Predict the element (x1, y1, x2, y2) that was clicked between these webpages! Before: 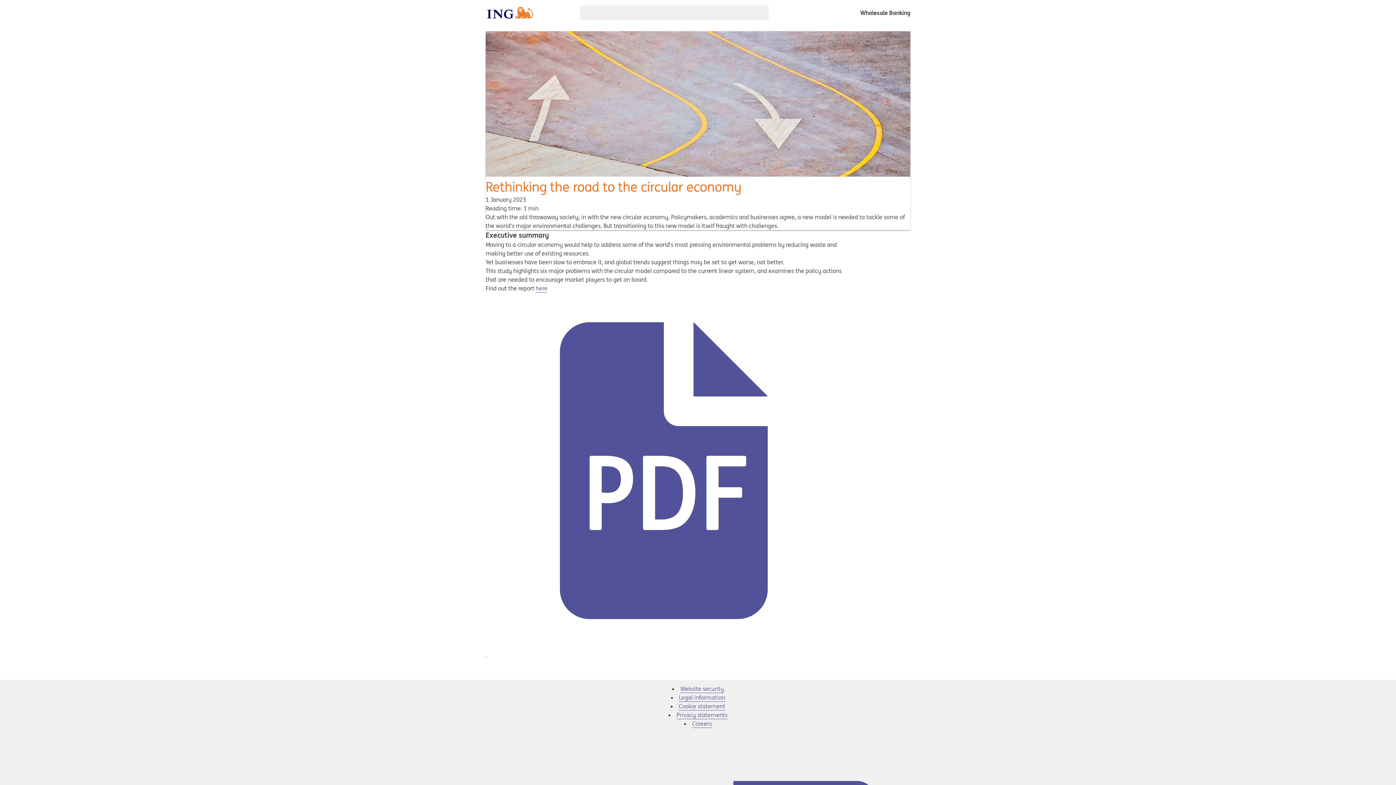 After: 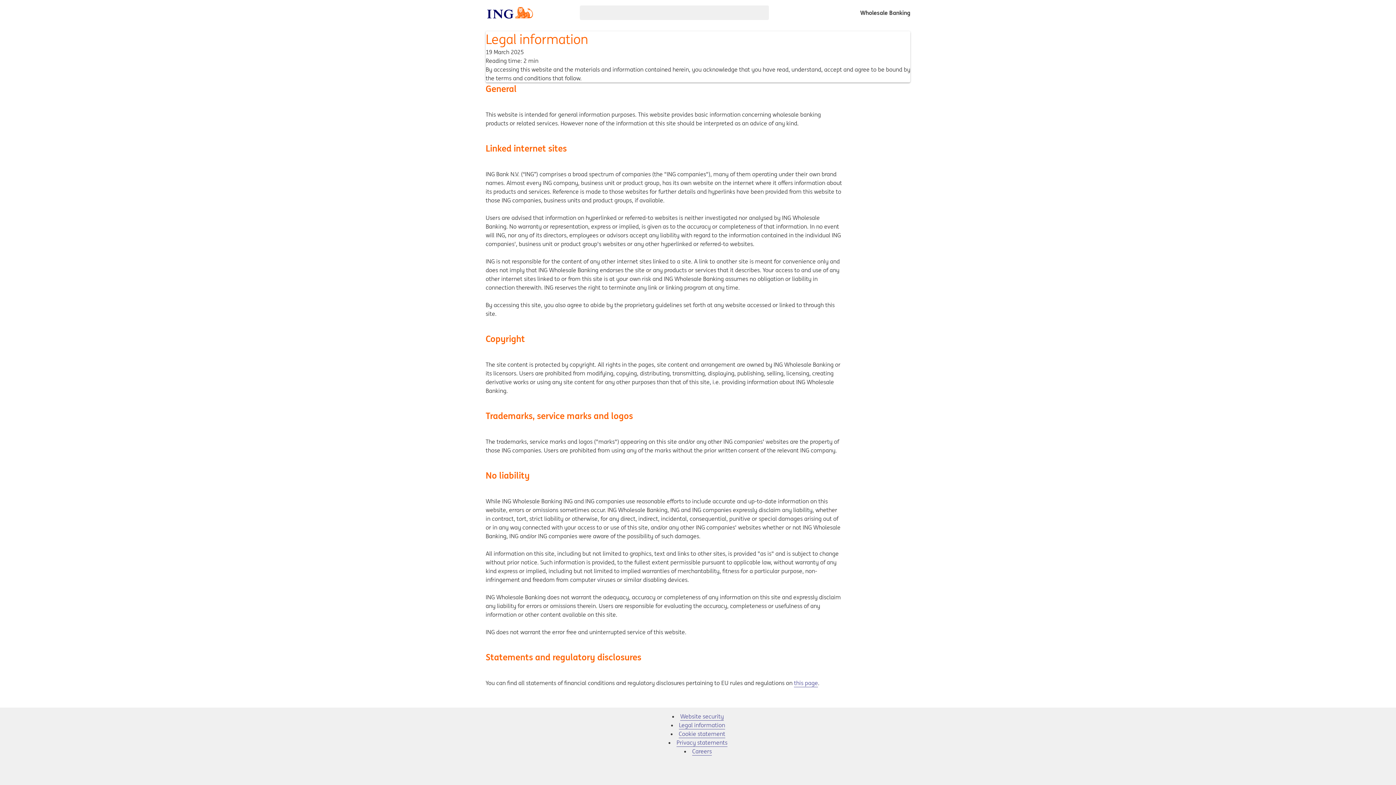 Action: bbox: (679, 694, 725, 701) label: Legal information